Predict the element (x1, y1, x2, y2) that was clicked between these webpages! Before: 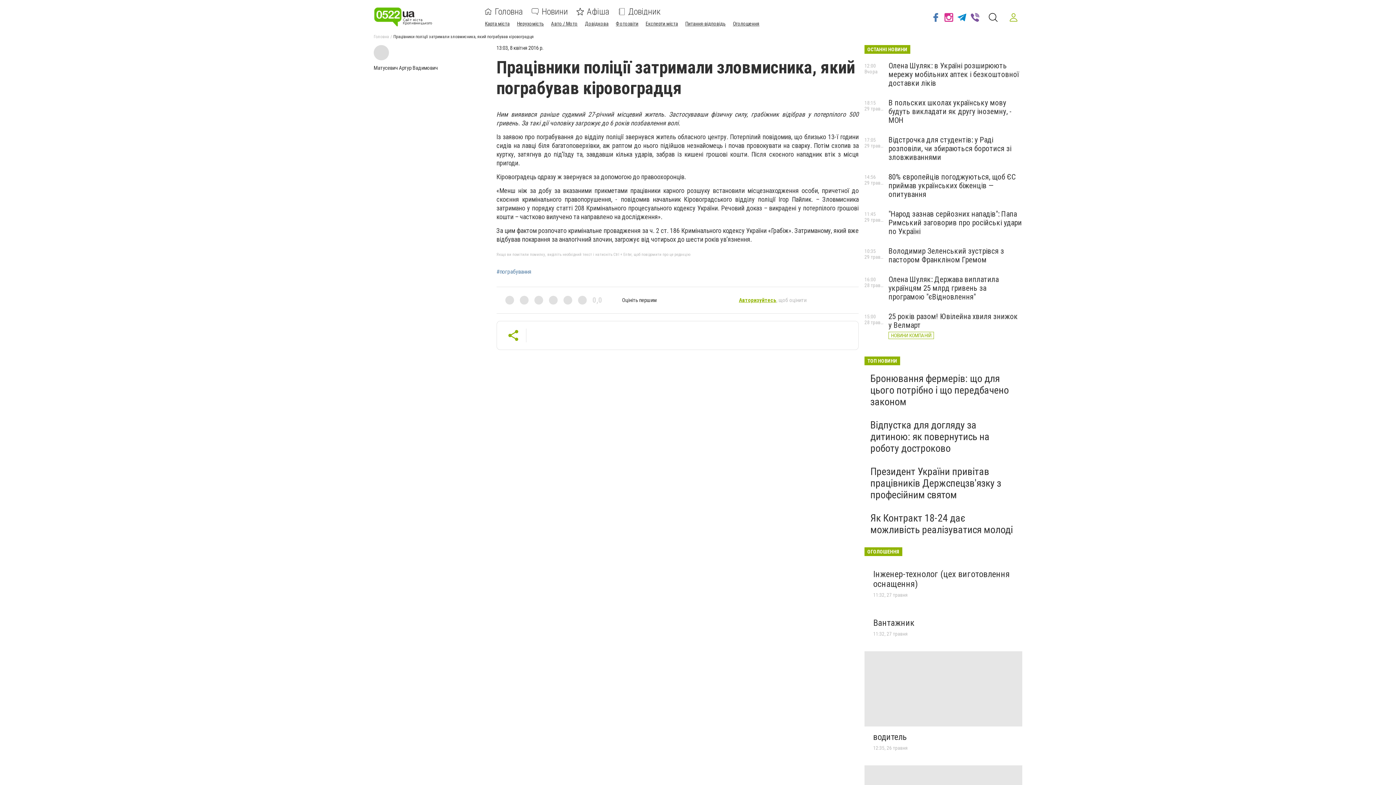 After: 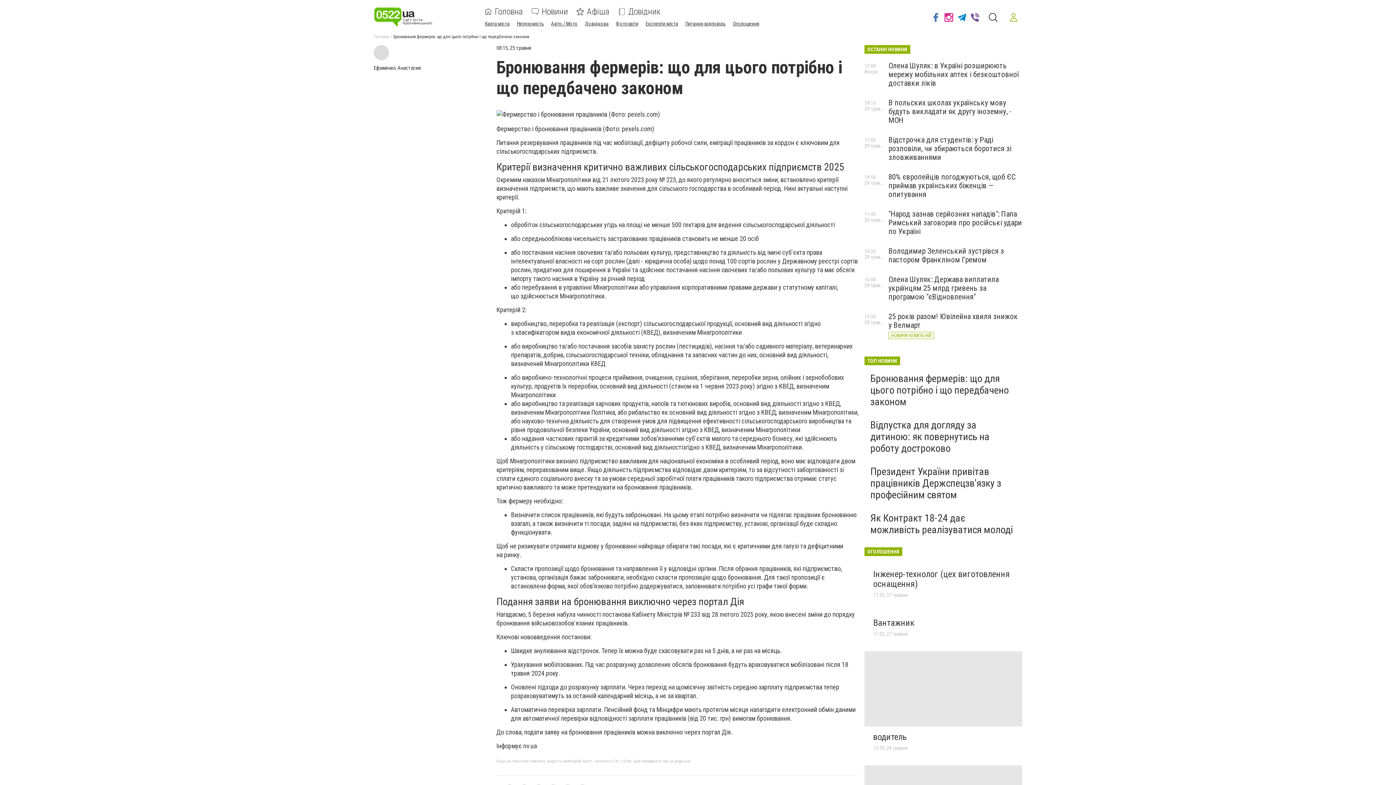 Action: bbox: (870, 372, 1009, 408) label: Бронювання фермерів: що для цього потрібно і що передбачено законом